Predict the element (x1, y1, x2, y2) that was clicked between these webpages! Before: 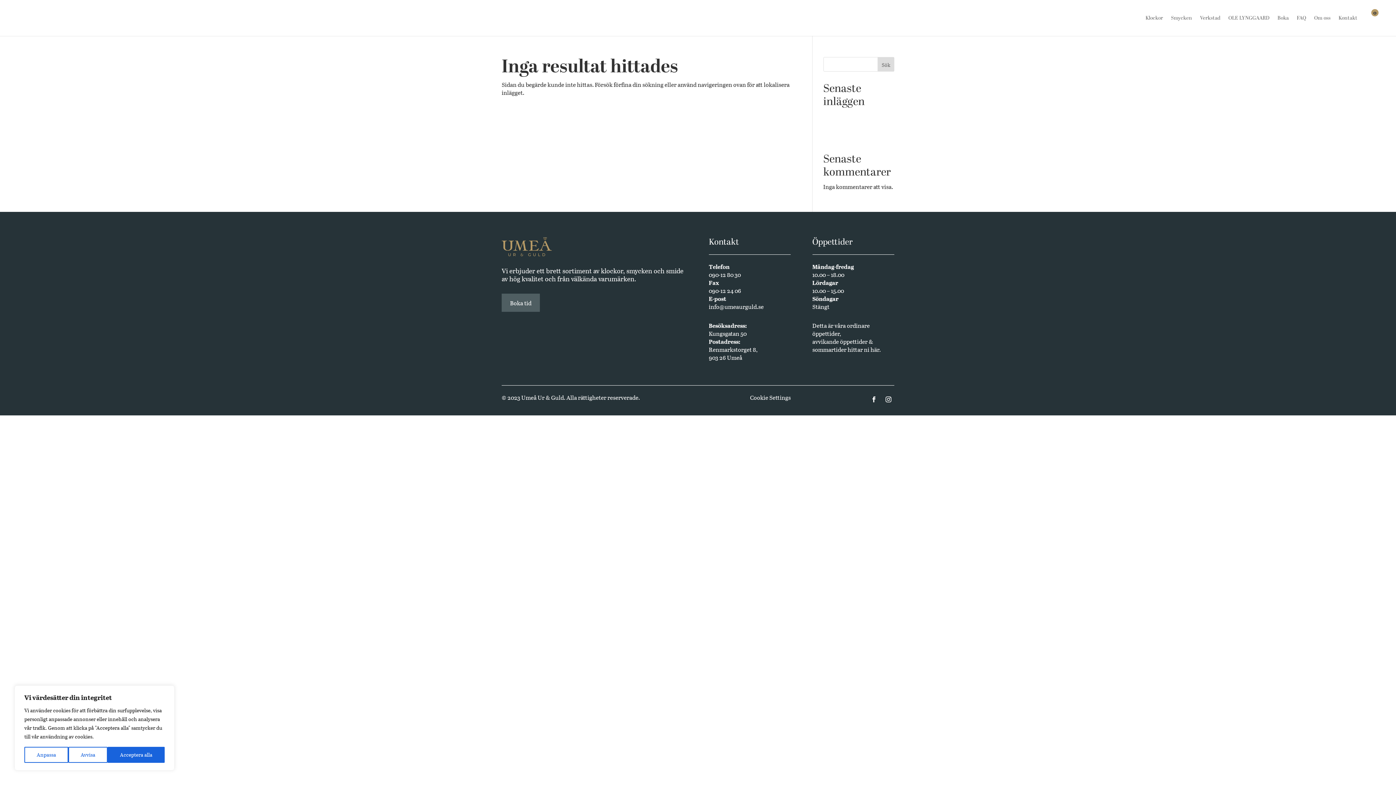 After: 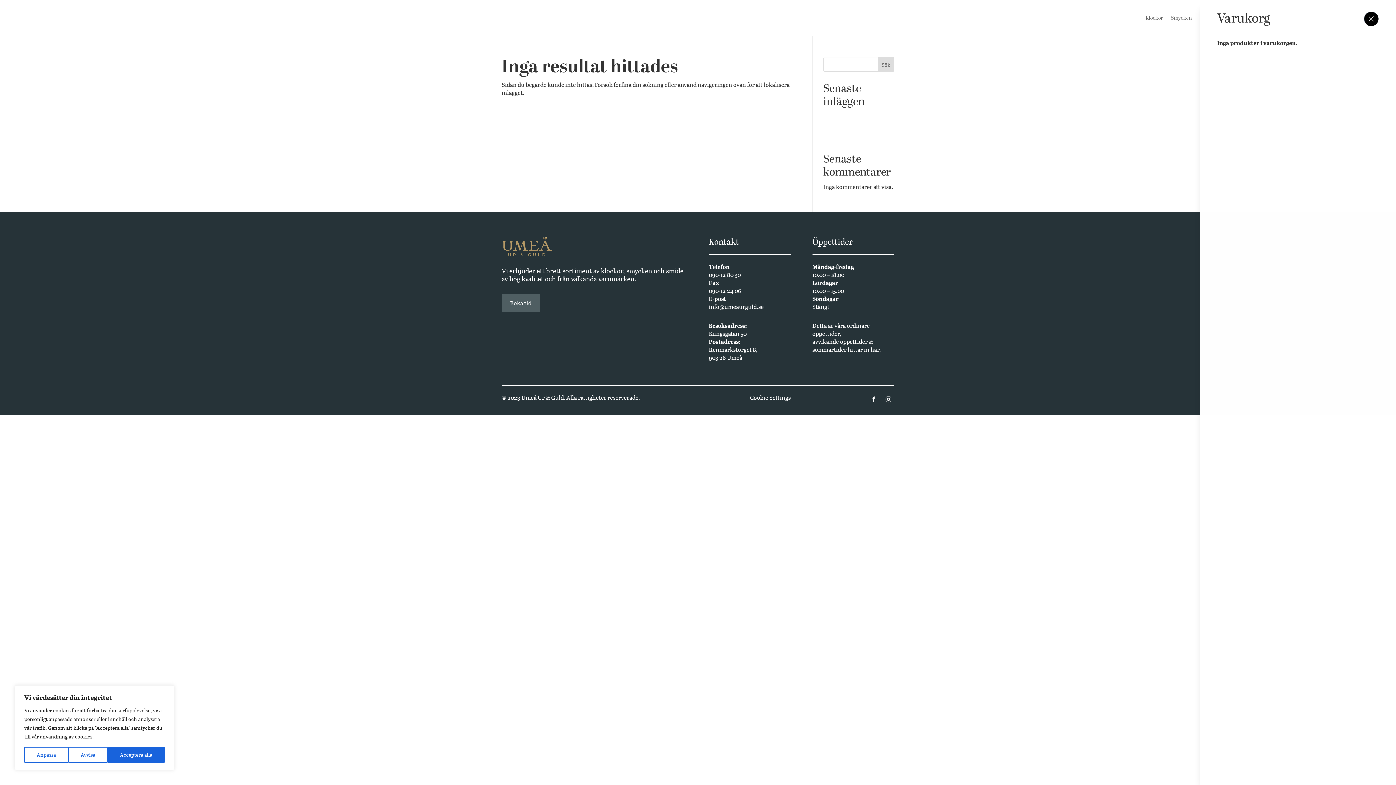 Action: label: 0 bbox: (1362, 11, 1374, 22)